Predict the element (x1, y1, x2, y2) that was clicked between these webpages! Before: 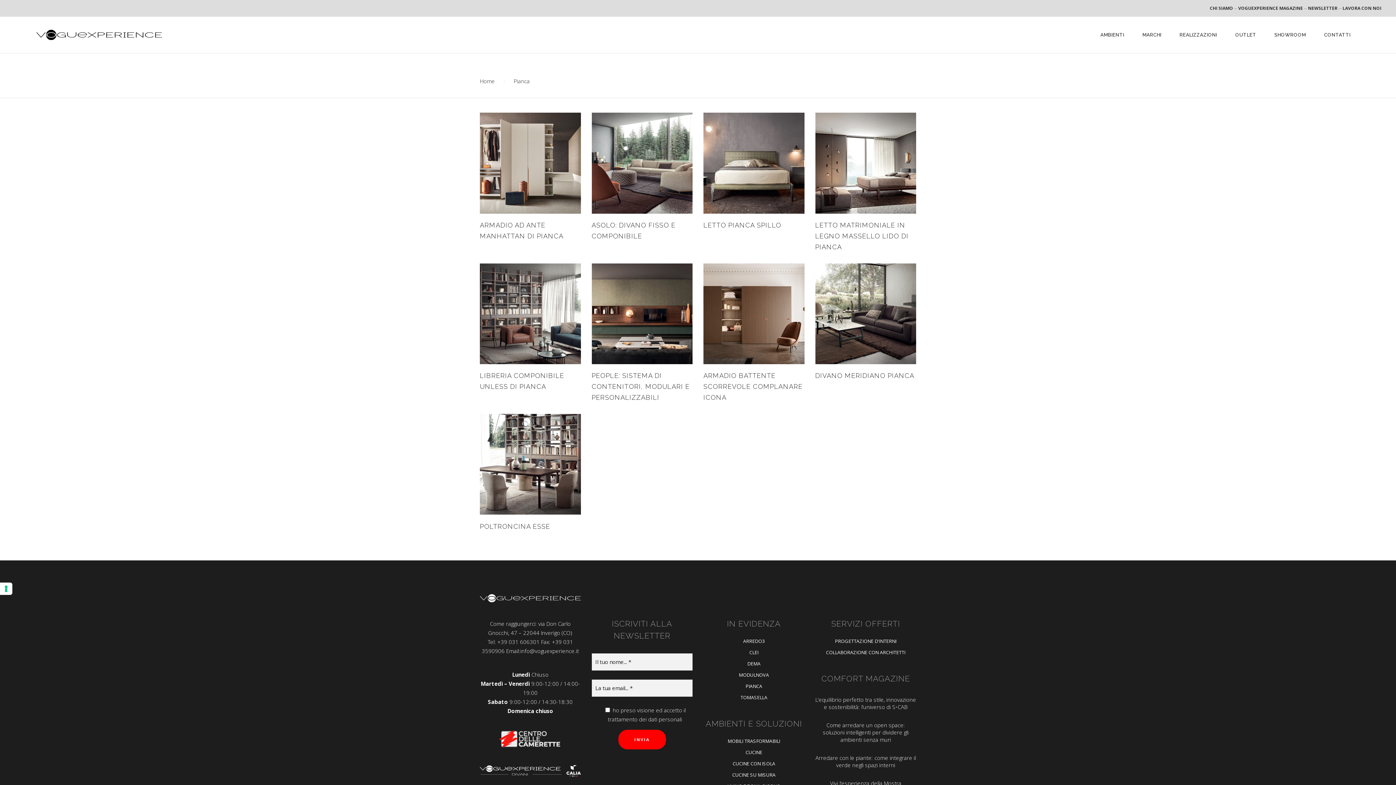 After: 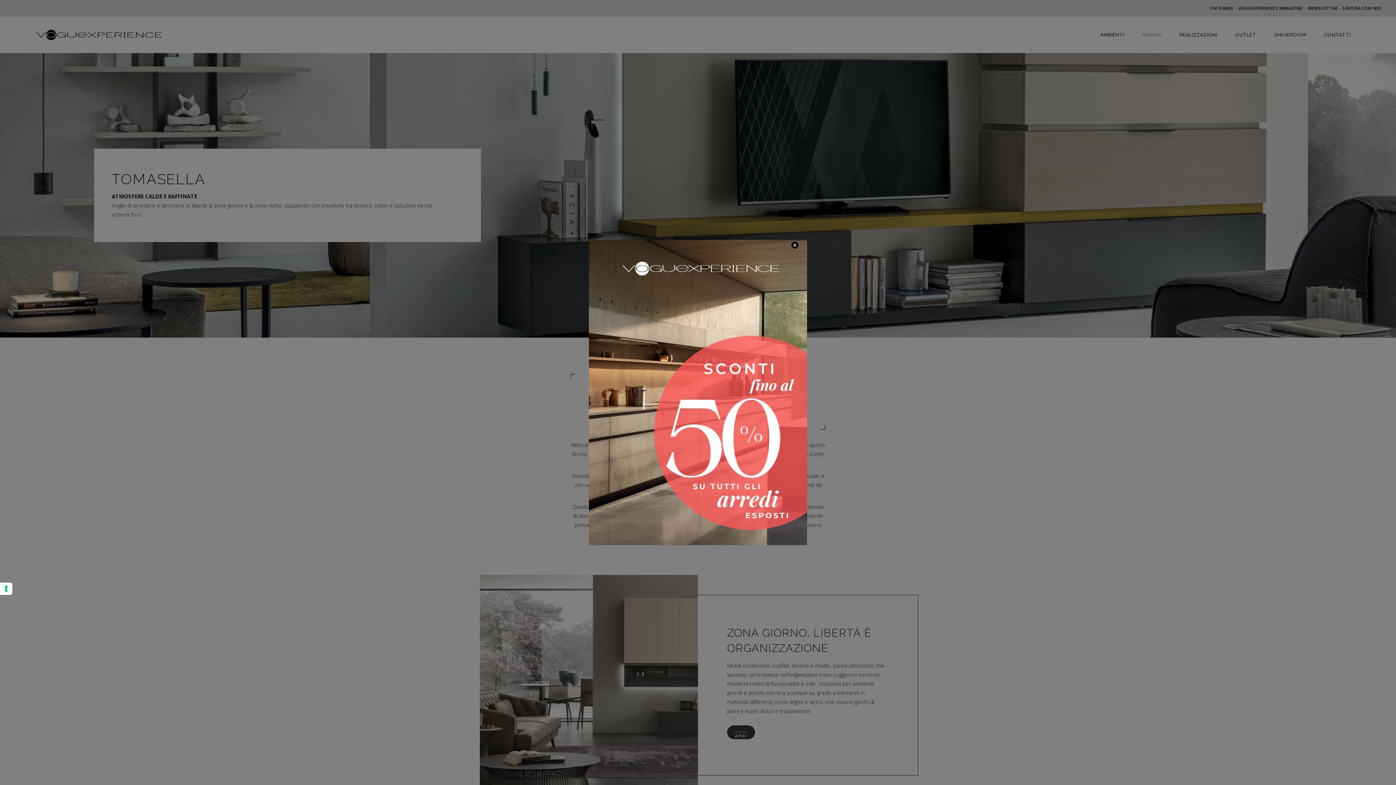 Action: label: TOMASELLA bbox: (740, 694, 767, 700)